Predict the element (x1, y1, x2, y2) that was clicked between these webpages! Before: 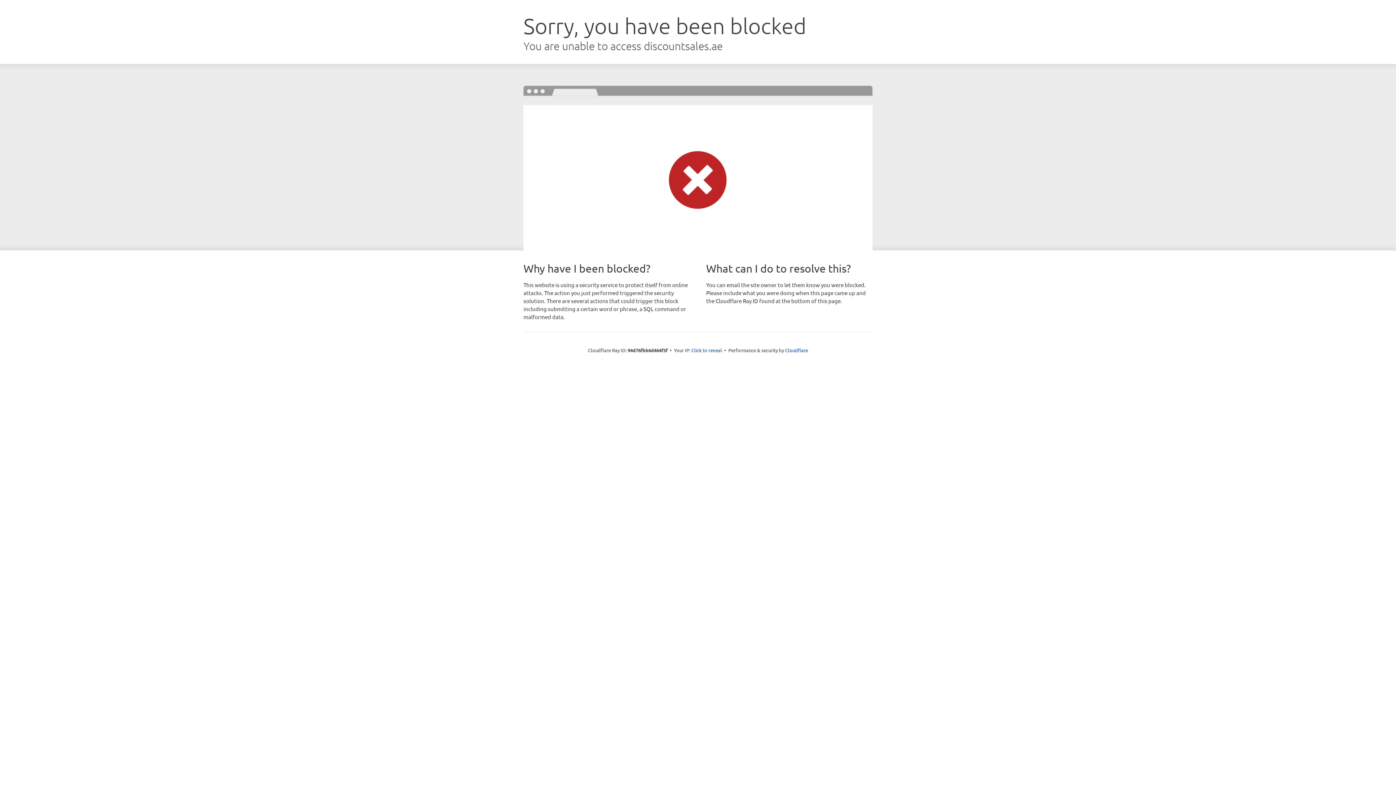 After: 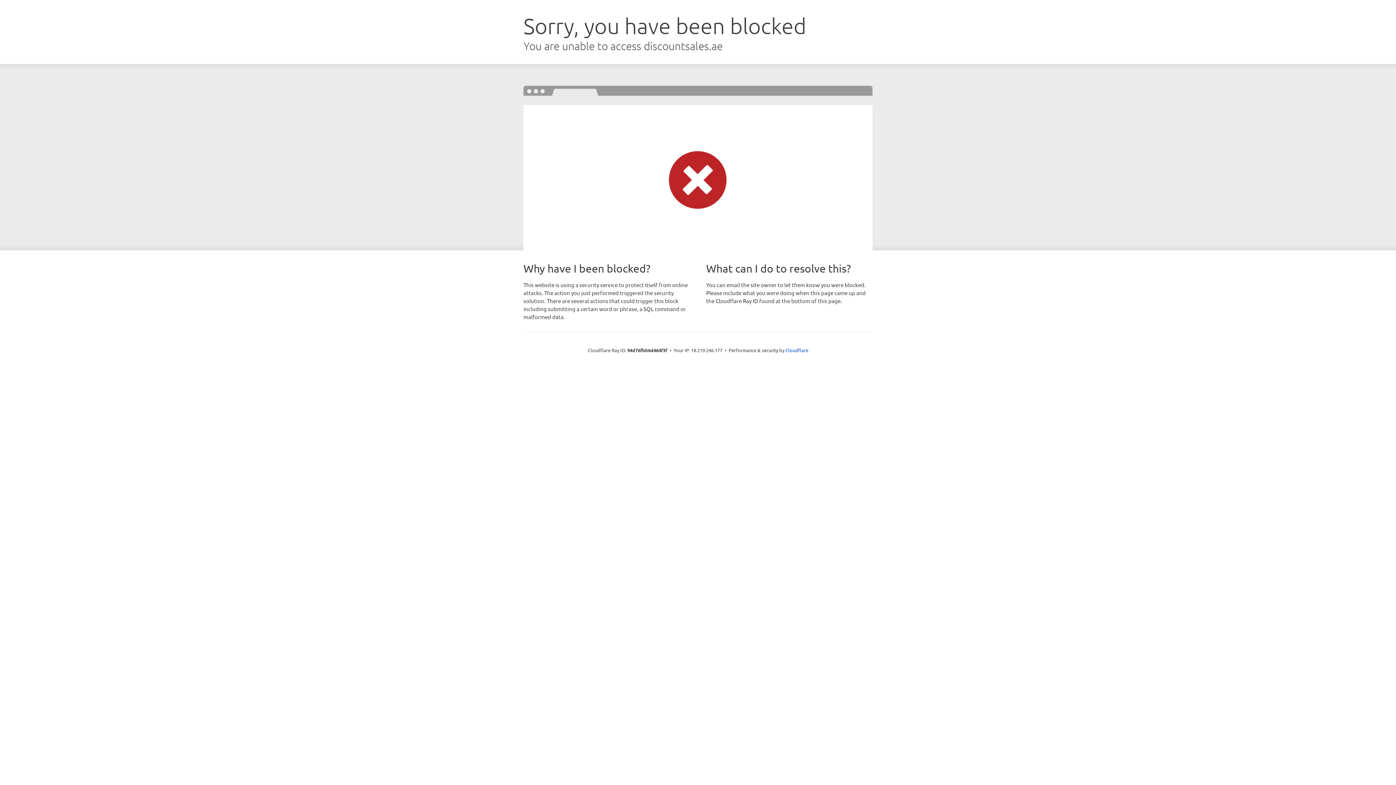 Action: bbox: (691, 346, 722, 353) label: Click to reveal